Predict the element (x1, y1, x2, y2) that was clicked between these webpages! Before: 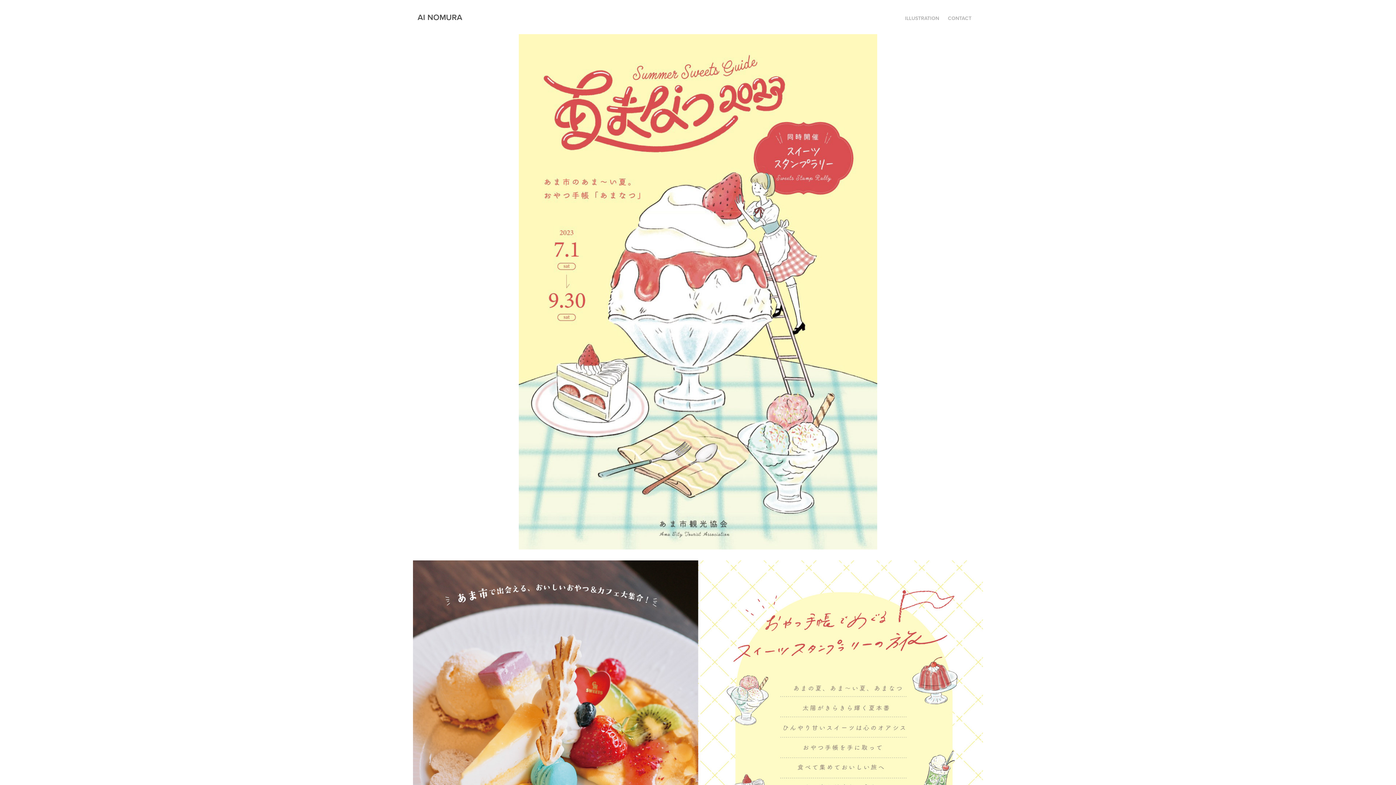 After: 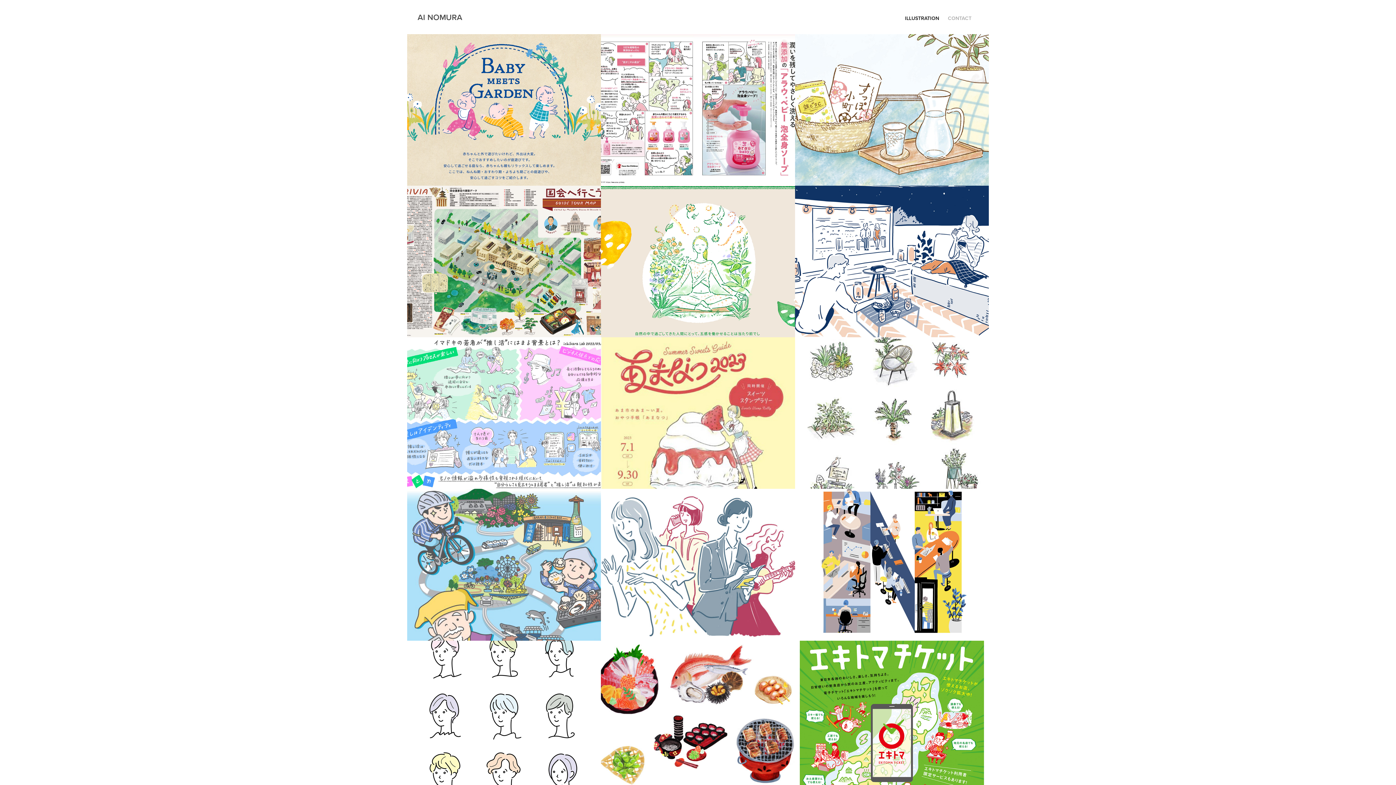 Action: label: ILLUSTRATION bbox: (905, 14, 939, 21)